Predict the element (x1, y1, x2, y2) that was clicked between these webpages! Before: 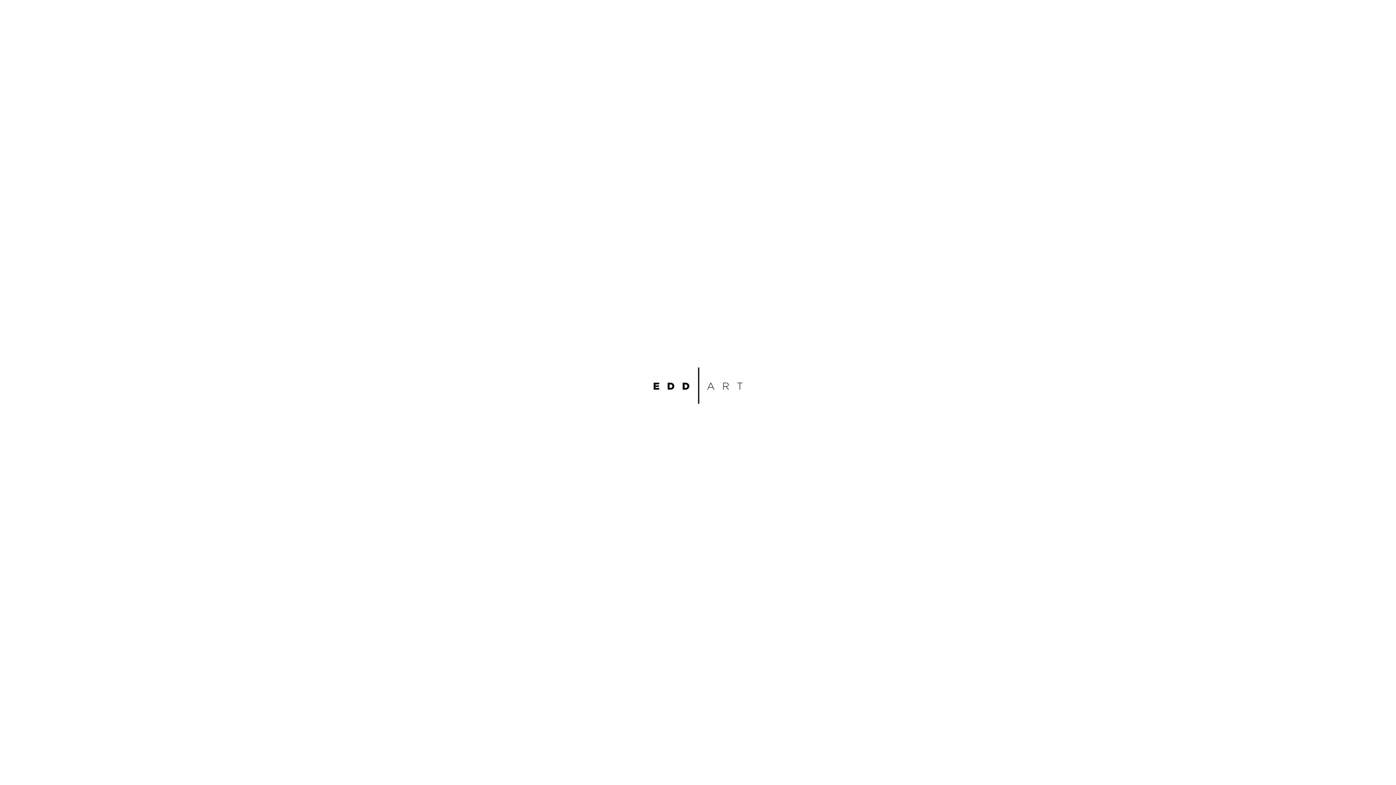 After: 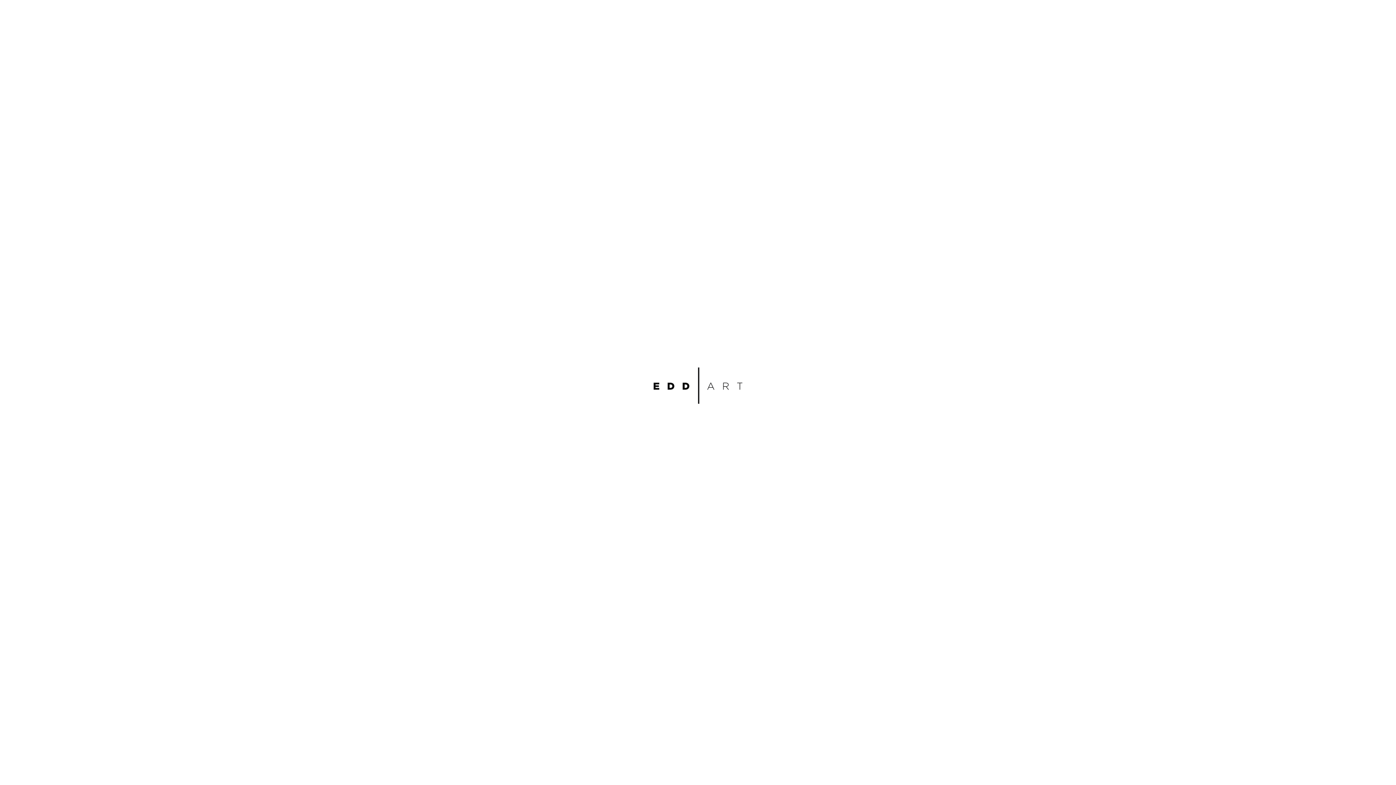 Action: bbox: (653, 398, 742, 405)